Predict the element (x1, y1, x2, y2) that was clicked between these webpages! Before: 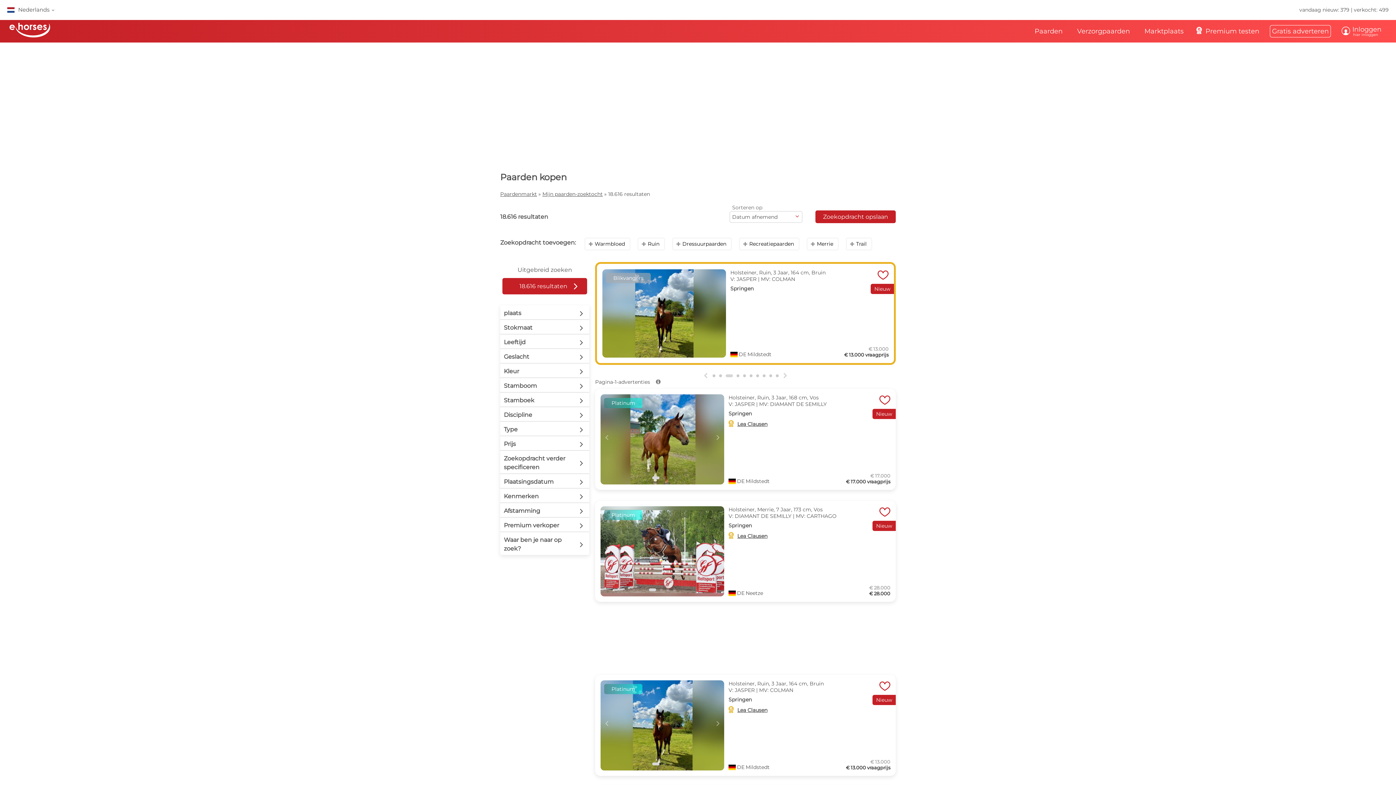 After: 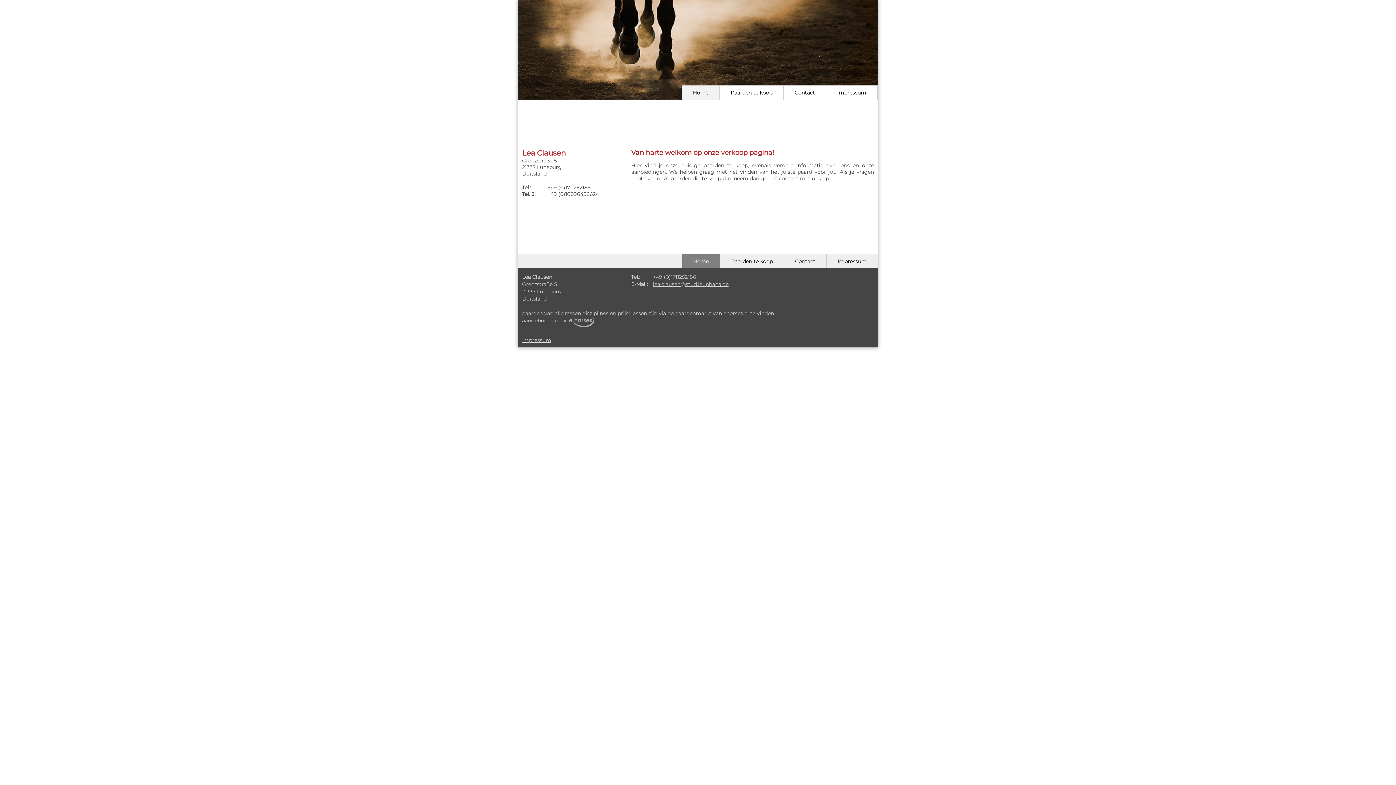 Action: label: 
Lea Clausen bbox: (726, 706, 767, 715)